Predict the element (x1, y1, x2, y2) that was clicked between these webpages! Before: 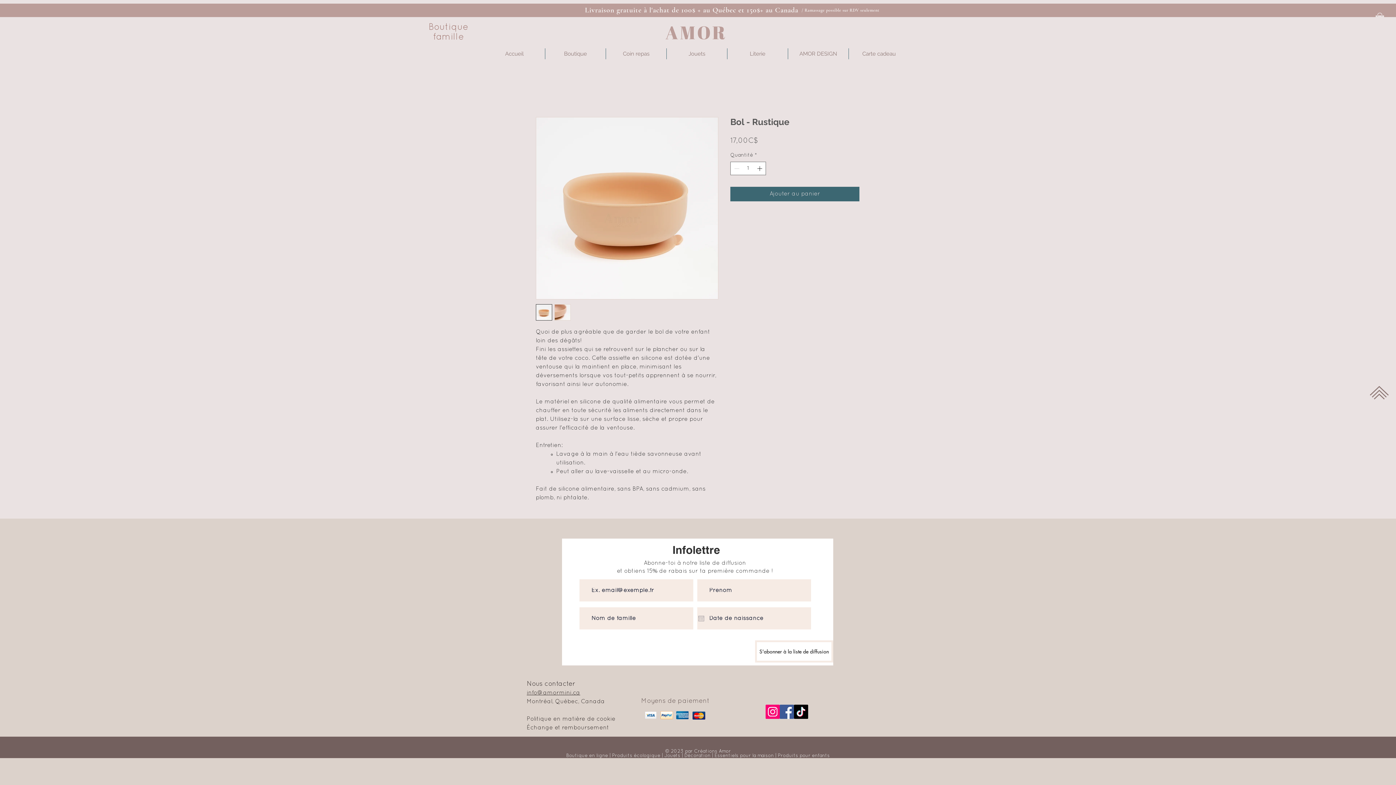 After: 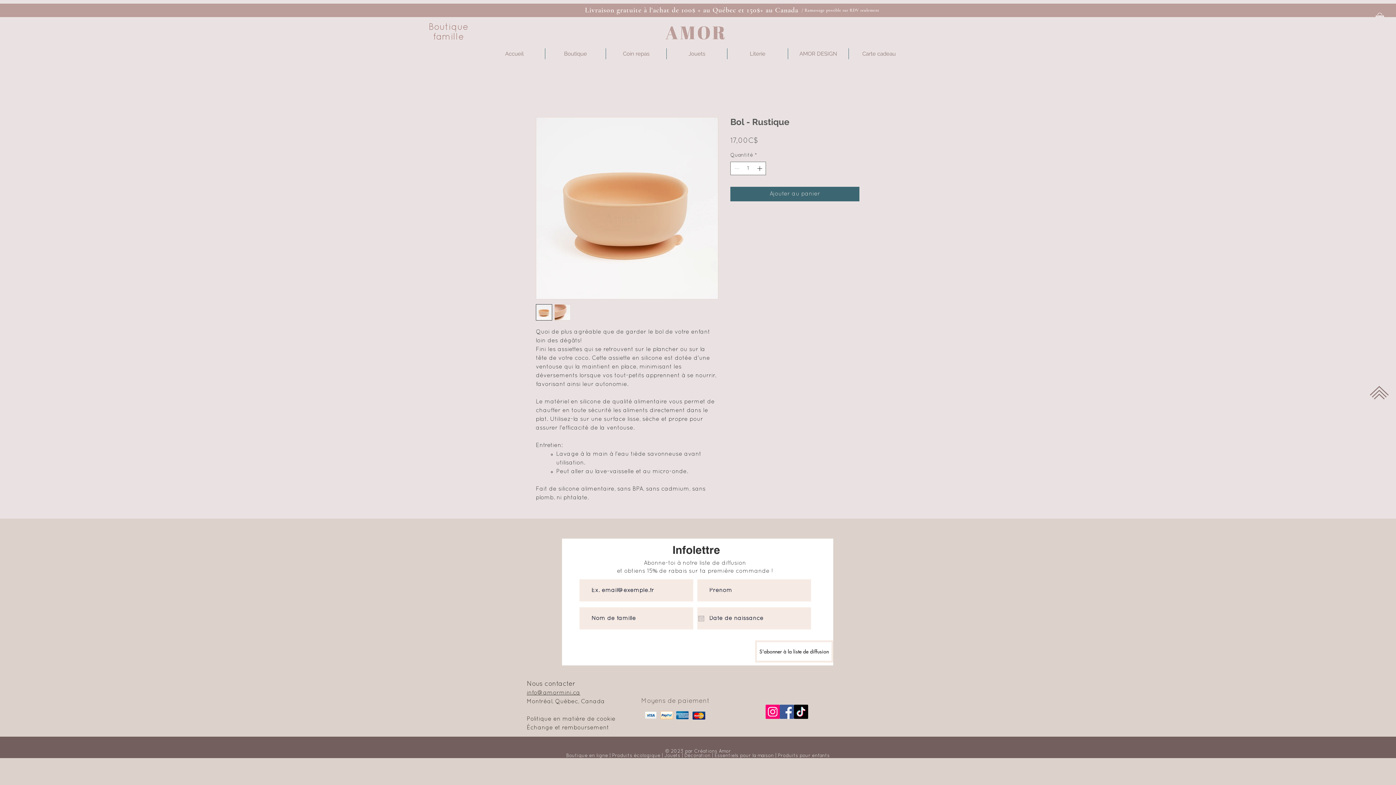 Action: bbox: (794, 705, 808, 719) label: TikTok   